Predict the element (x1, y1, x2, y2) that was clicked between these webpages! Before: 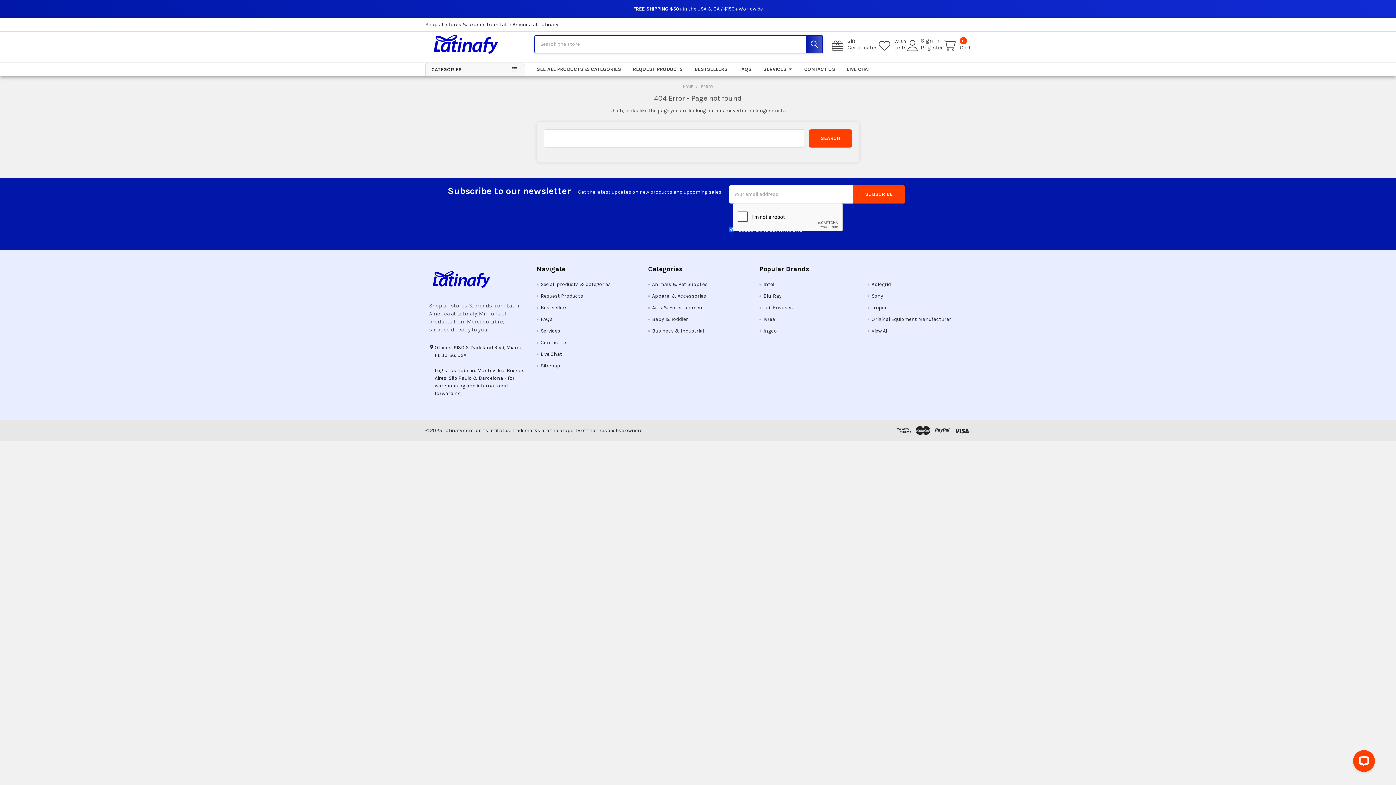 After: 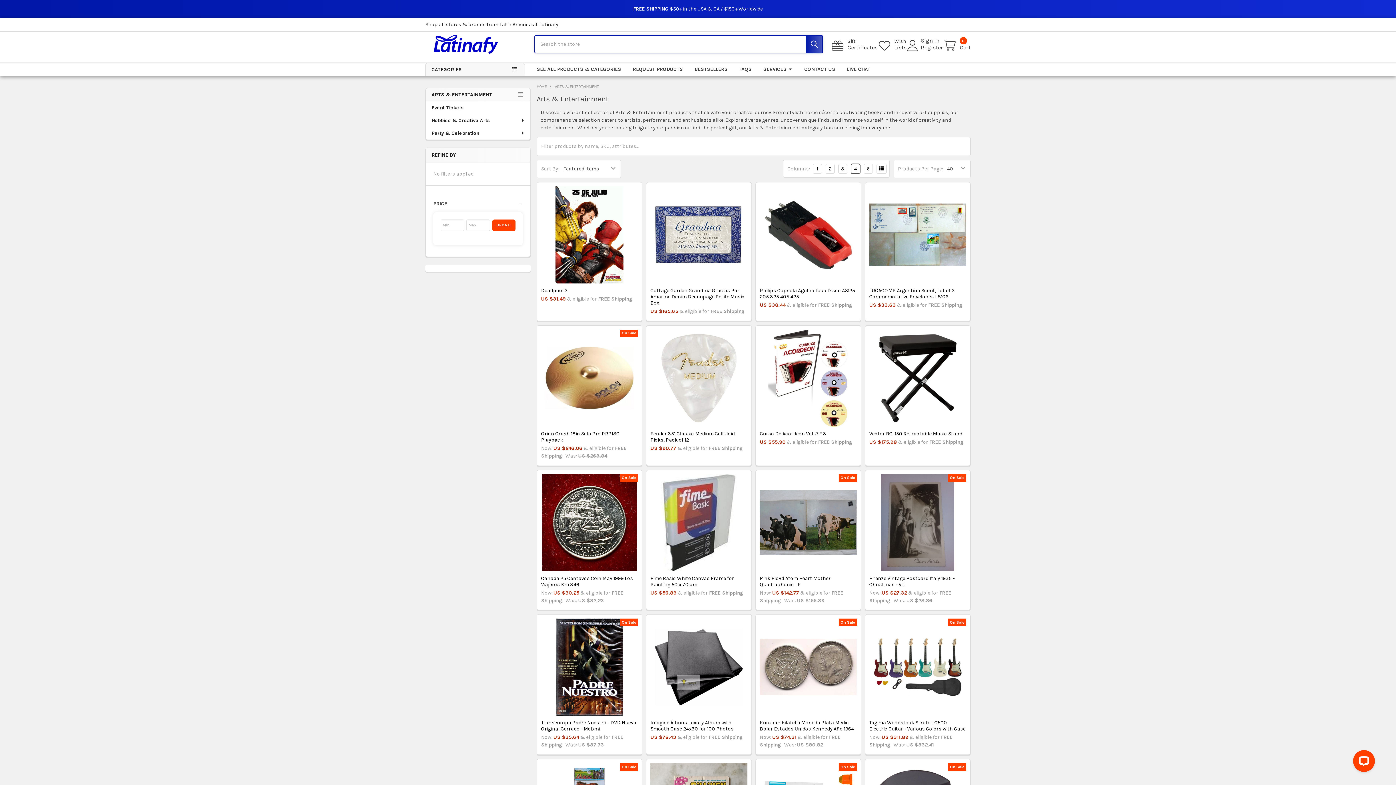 Action: bbox: (652, 304, 704, 310) label: Arts & Entertainment